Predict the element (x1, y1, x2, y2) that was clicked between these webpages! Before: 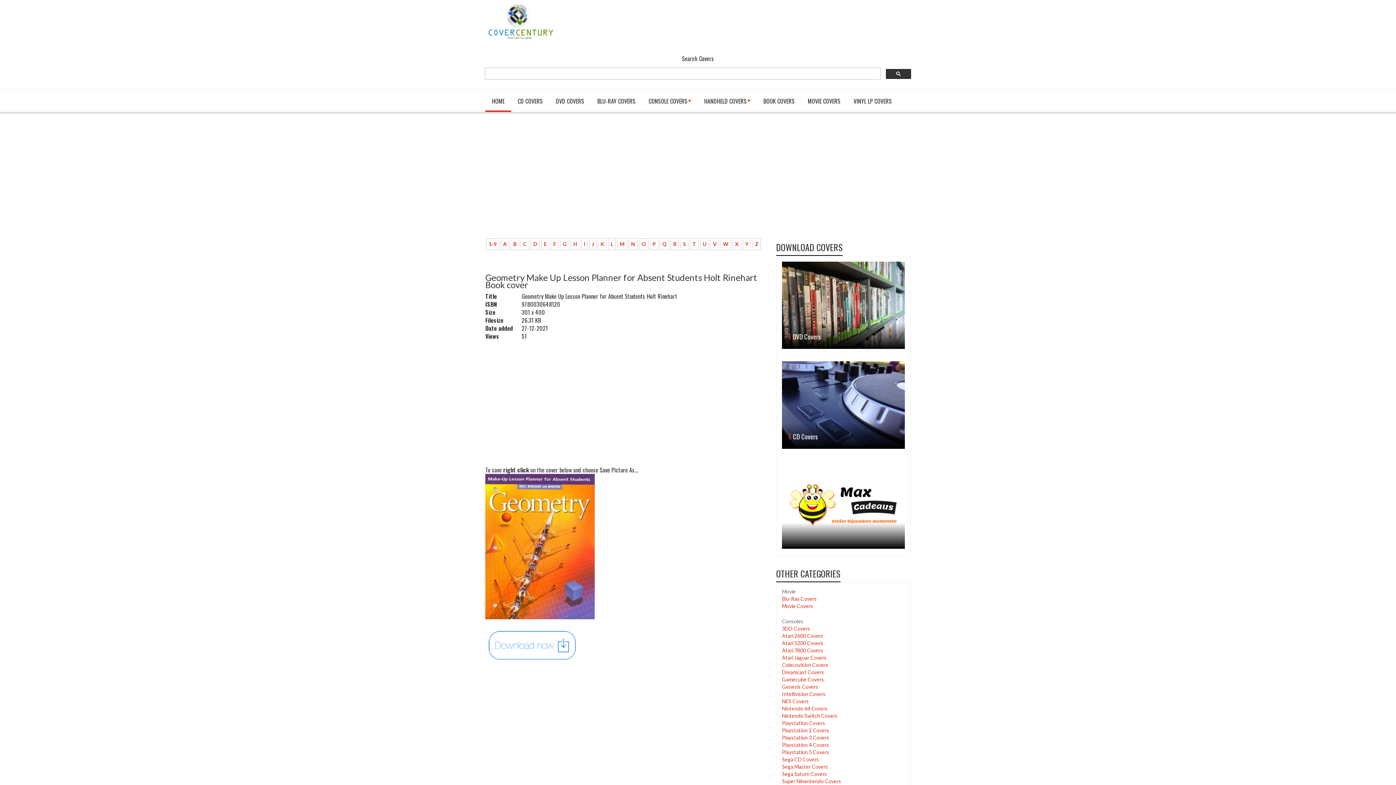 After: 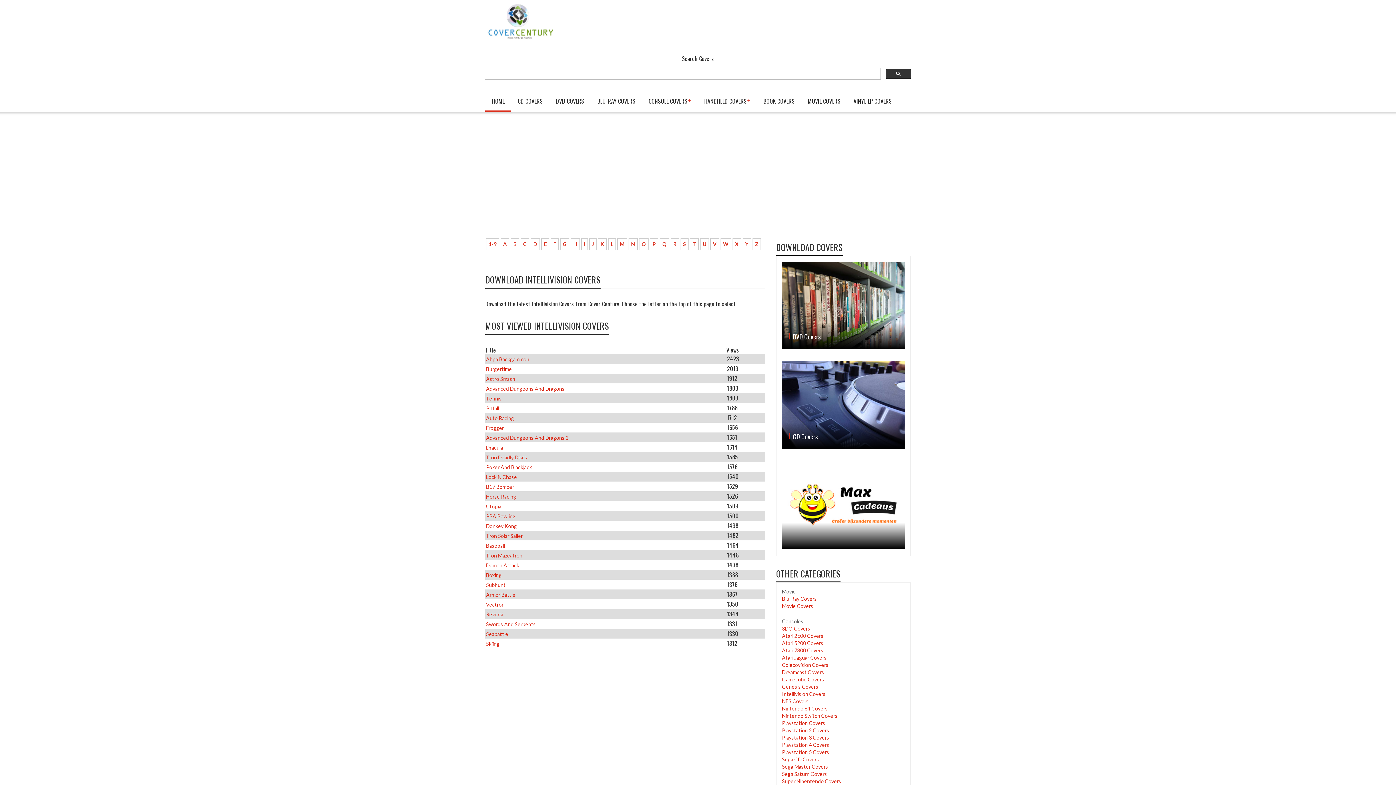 Action: label: Intellivision Covers bbox: (782, 691, 825, 697)